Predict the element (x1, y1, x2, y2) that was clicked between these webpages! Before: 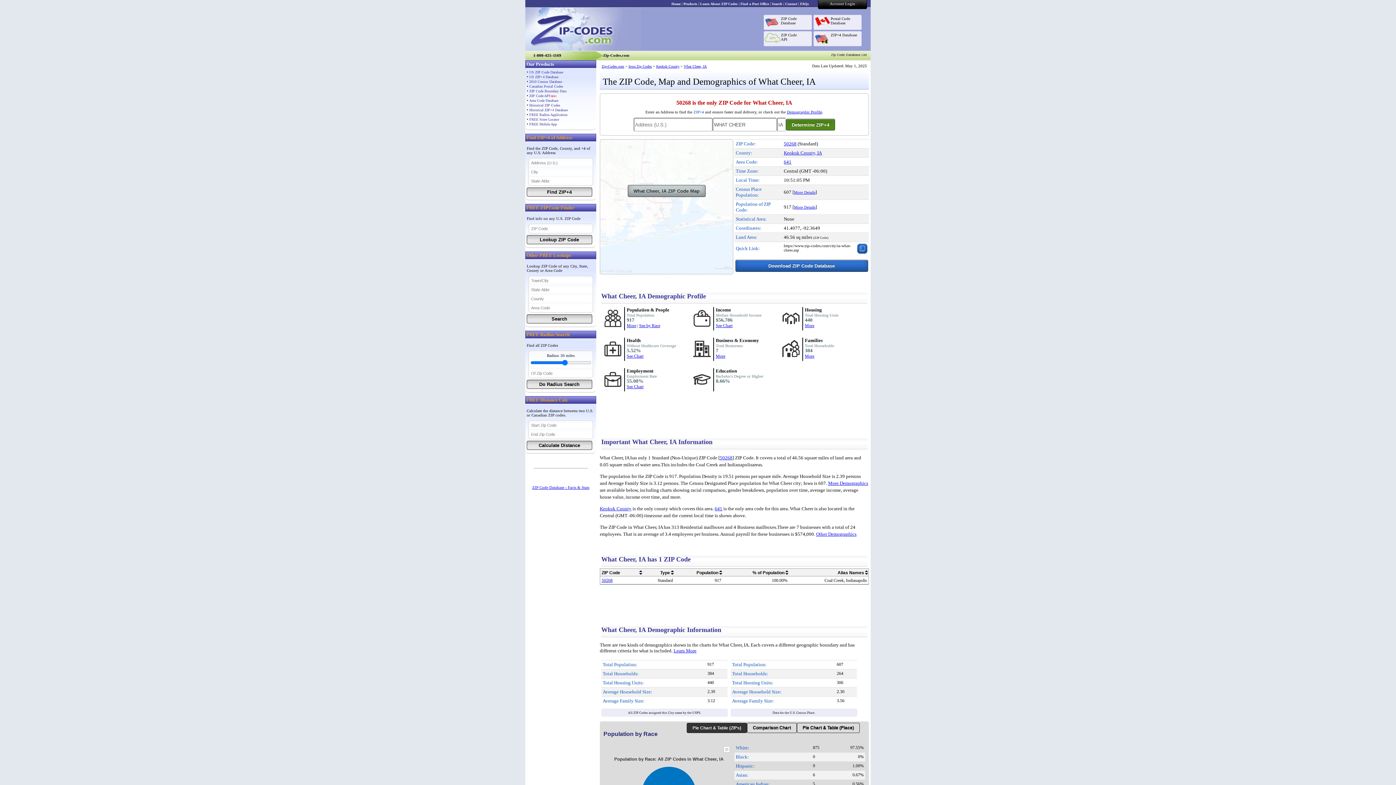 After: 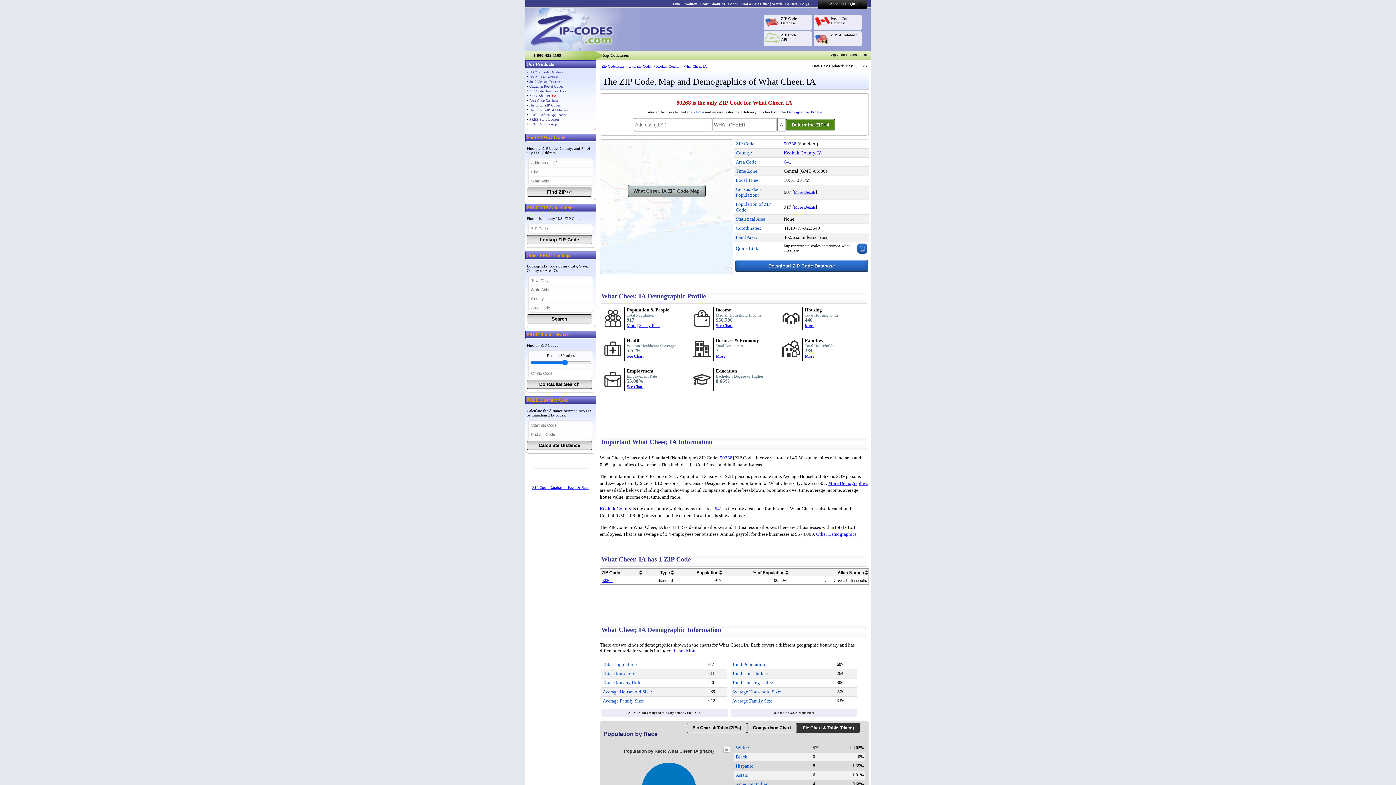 Action: bbox: (797, 723, 860, 733) label: Pie Chart & Table (Place)